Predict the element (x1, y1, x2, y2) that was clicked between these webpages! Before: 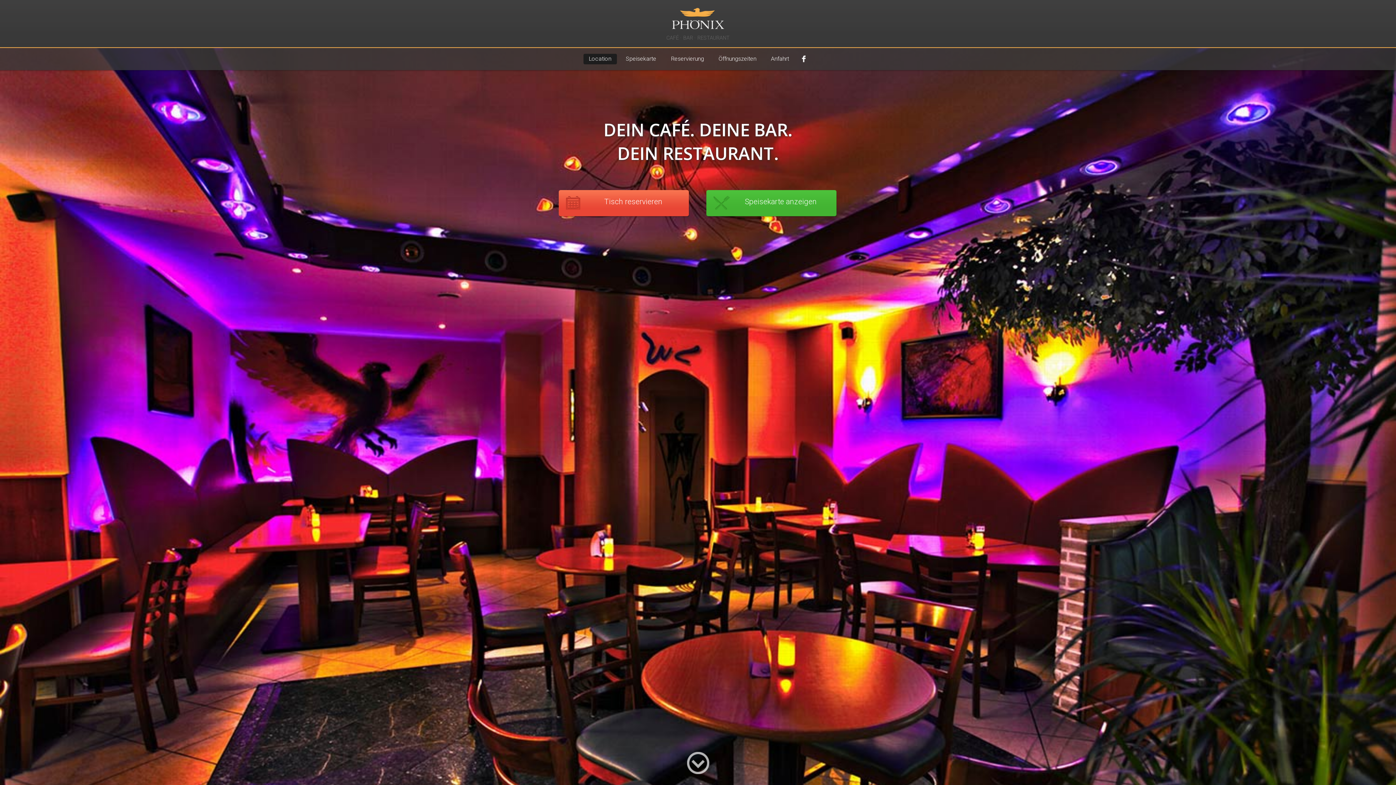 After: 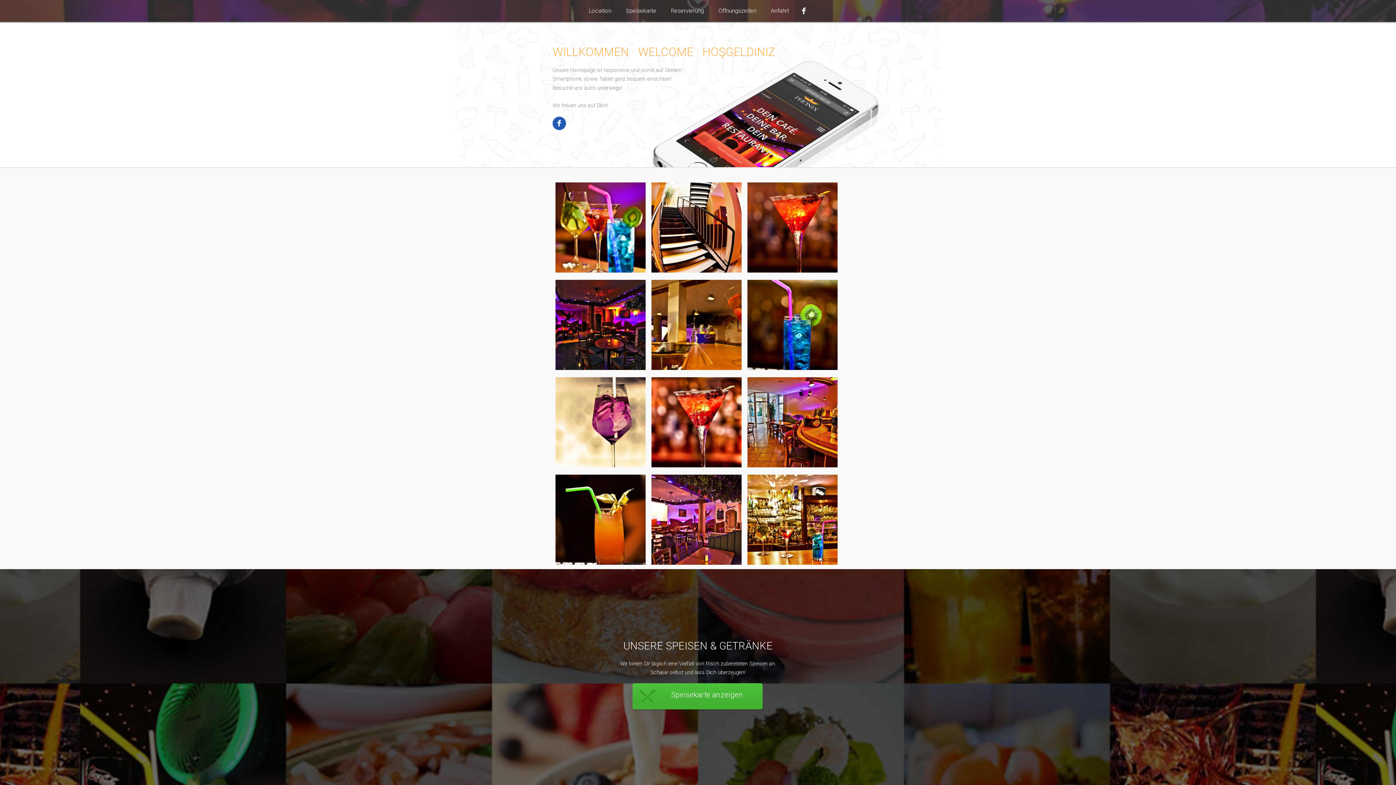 Action: bbox: (687, 752, 709, 774)